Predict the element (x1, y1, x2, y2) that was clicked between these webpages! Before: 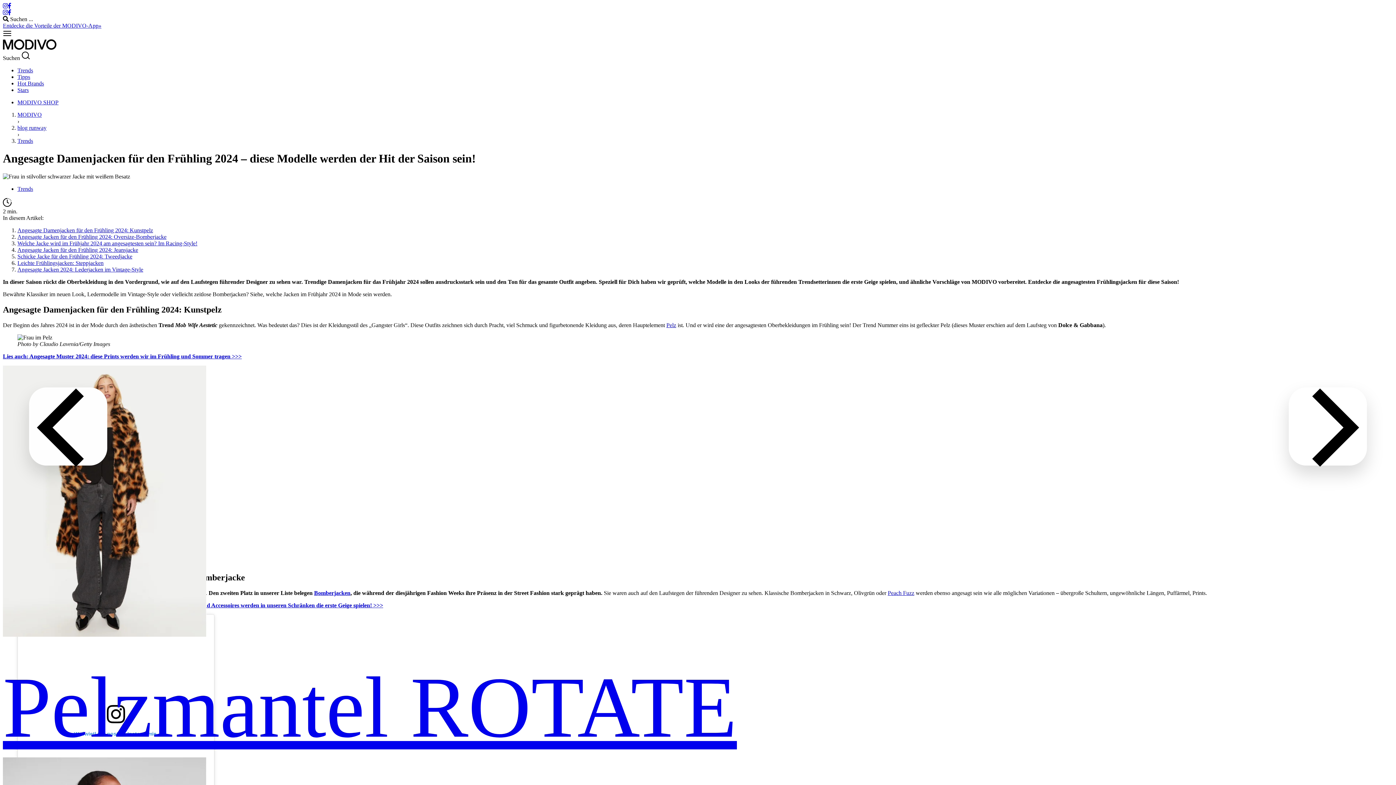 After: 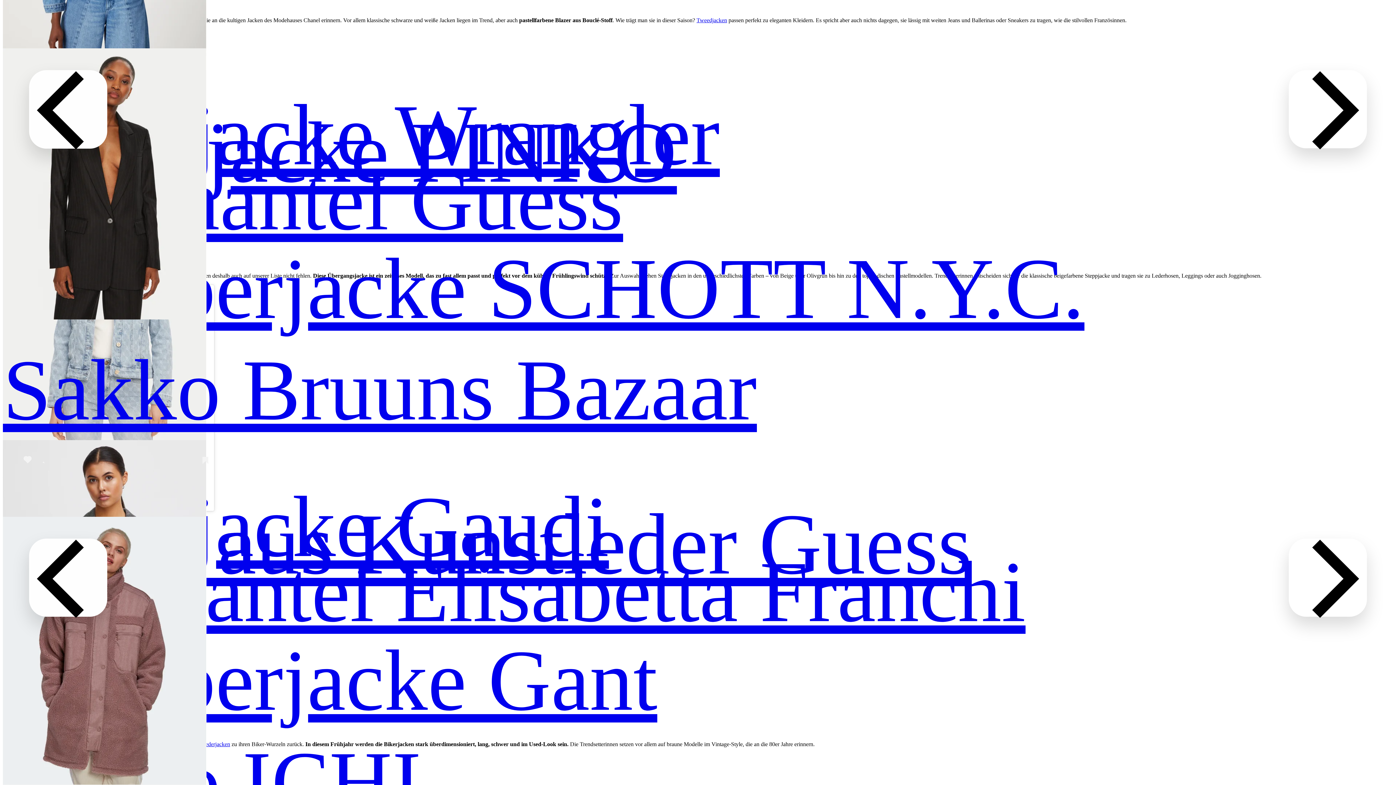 Action: bbox: (17, 253, 132, 259) label: Schicke Jacke für den Frühling 2024: Tweedjacke